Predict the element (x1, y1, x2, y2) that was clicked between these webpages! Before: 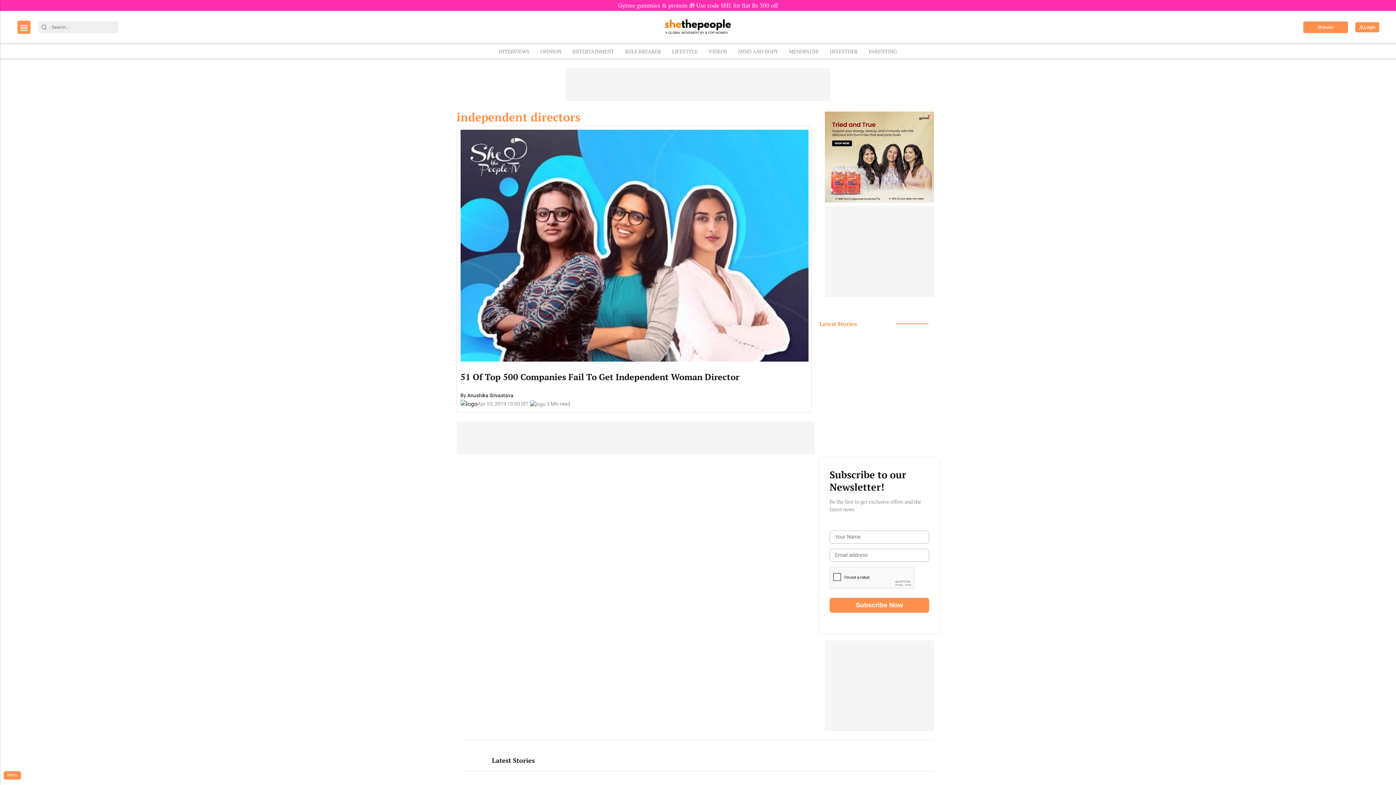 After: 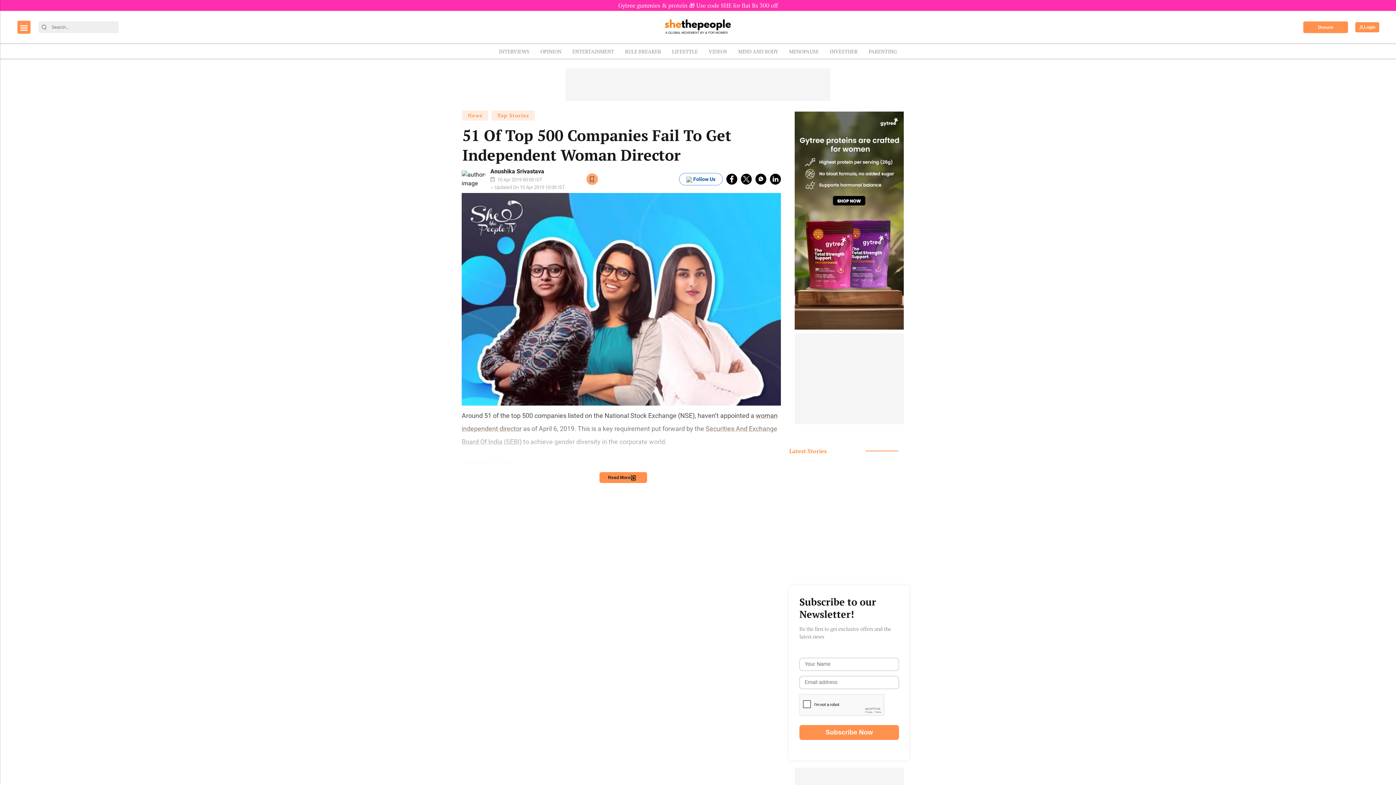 Action: bbox: (460, 365, 808, 392) label: 51 Of Top 500 Companies Fail To Get Independent Woman Director